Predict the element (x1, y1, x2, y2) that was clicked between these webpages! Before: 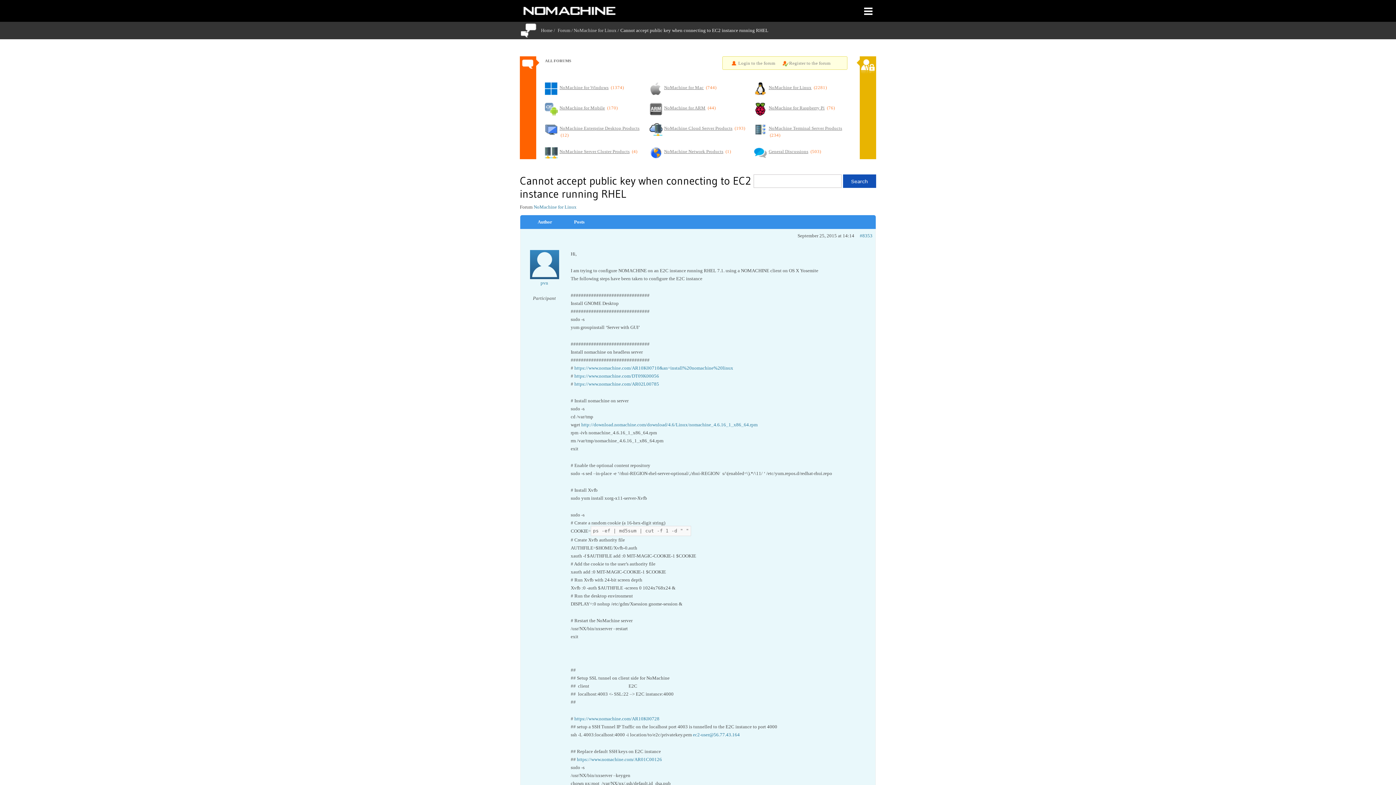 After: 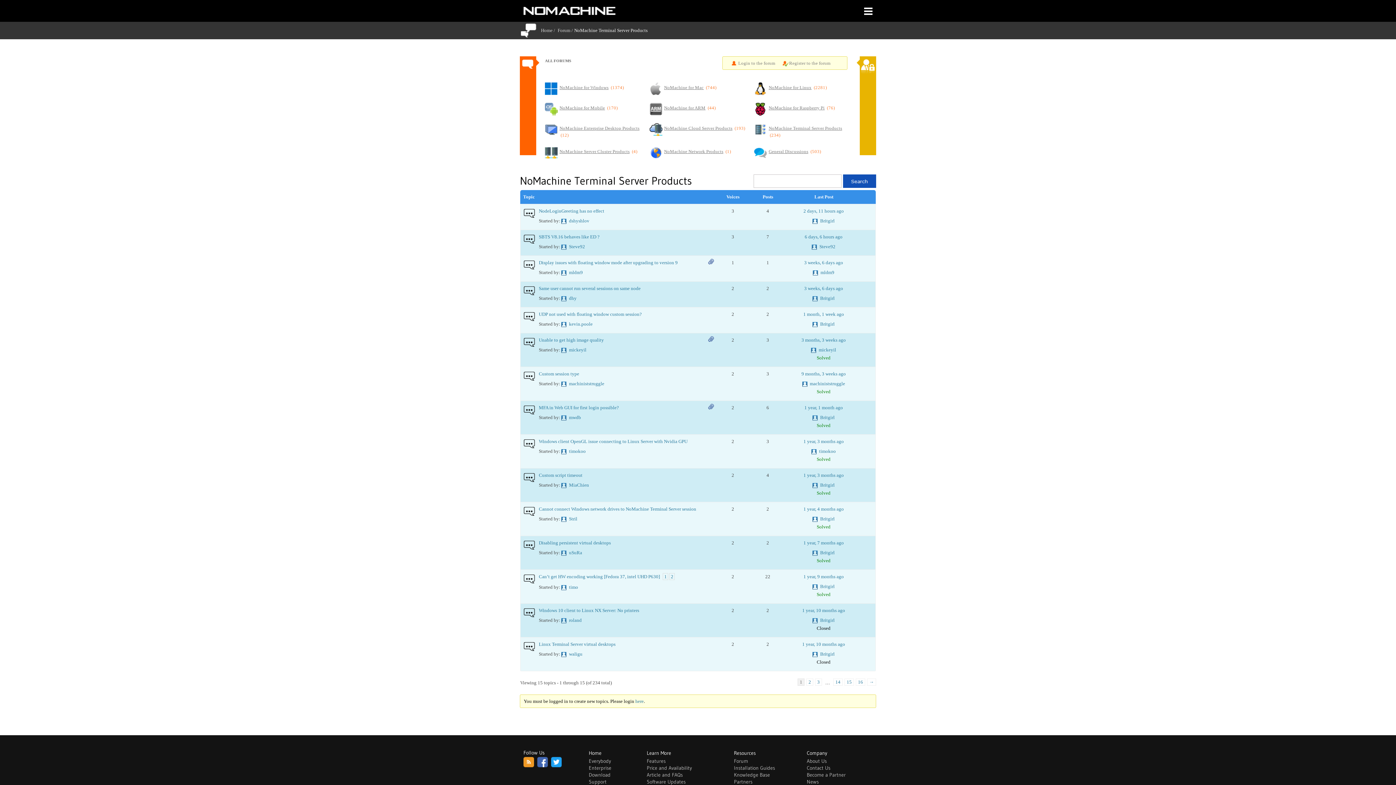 Action: bbox: (754, 123, 767, 138)